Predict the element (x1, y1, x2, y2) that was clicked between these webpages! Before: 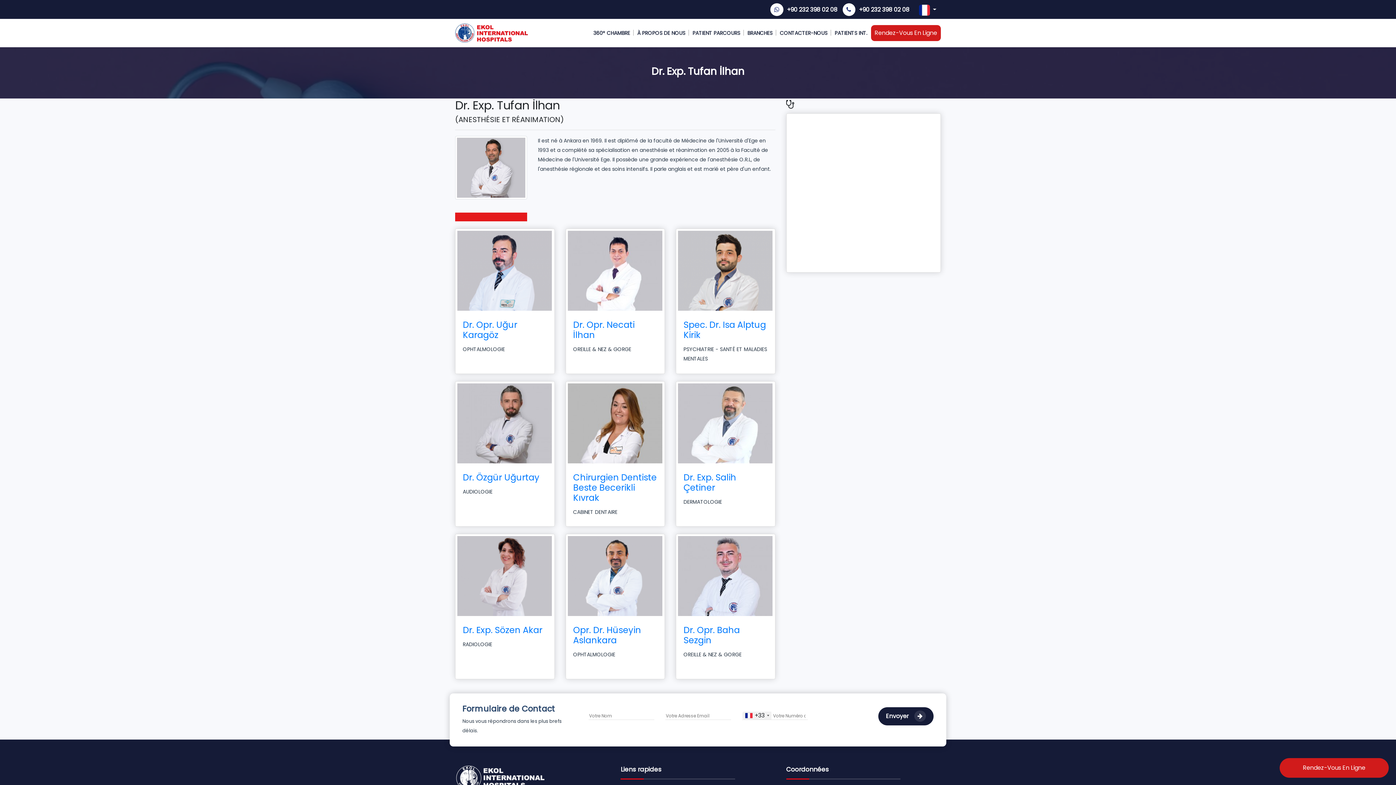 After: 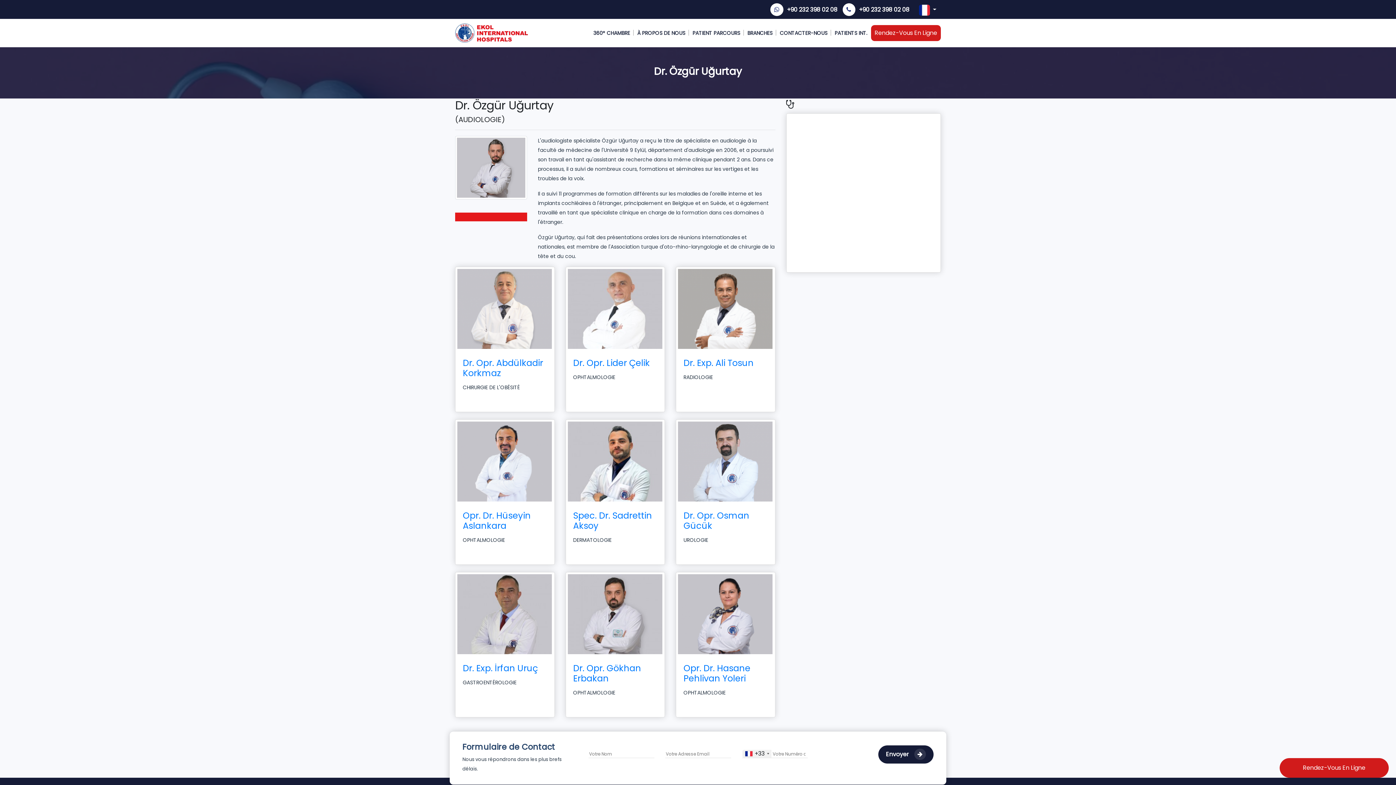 Action: bbox: (455, 381, 554, 526) label: Dr. Özgür Uğurtay

AUDIOLOGIE